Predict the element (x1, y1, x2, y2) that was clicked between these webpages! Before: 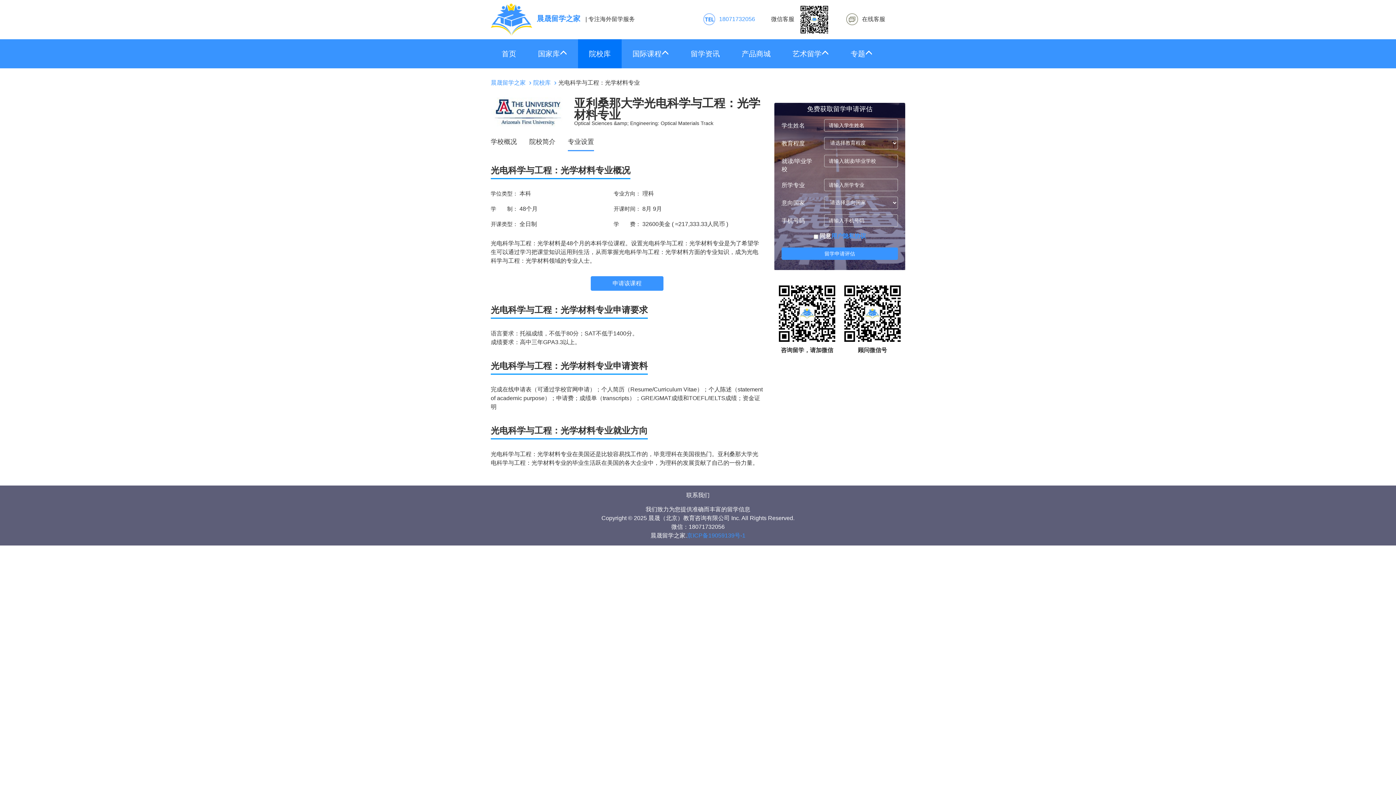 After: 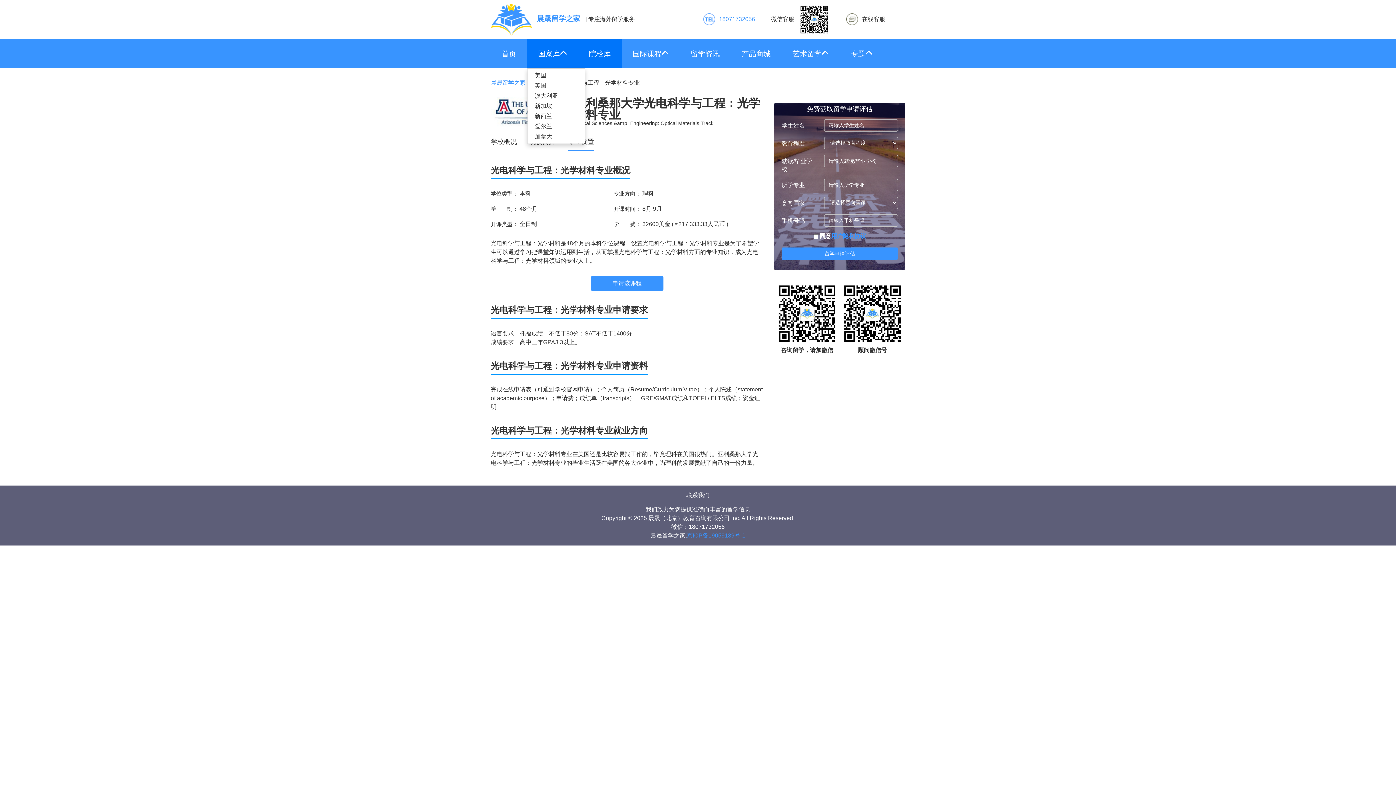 Action: label: 国家库 bbox: (527, 39, 578, 68)